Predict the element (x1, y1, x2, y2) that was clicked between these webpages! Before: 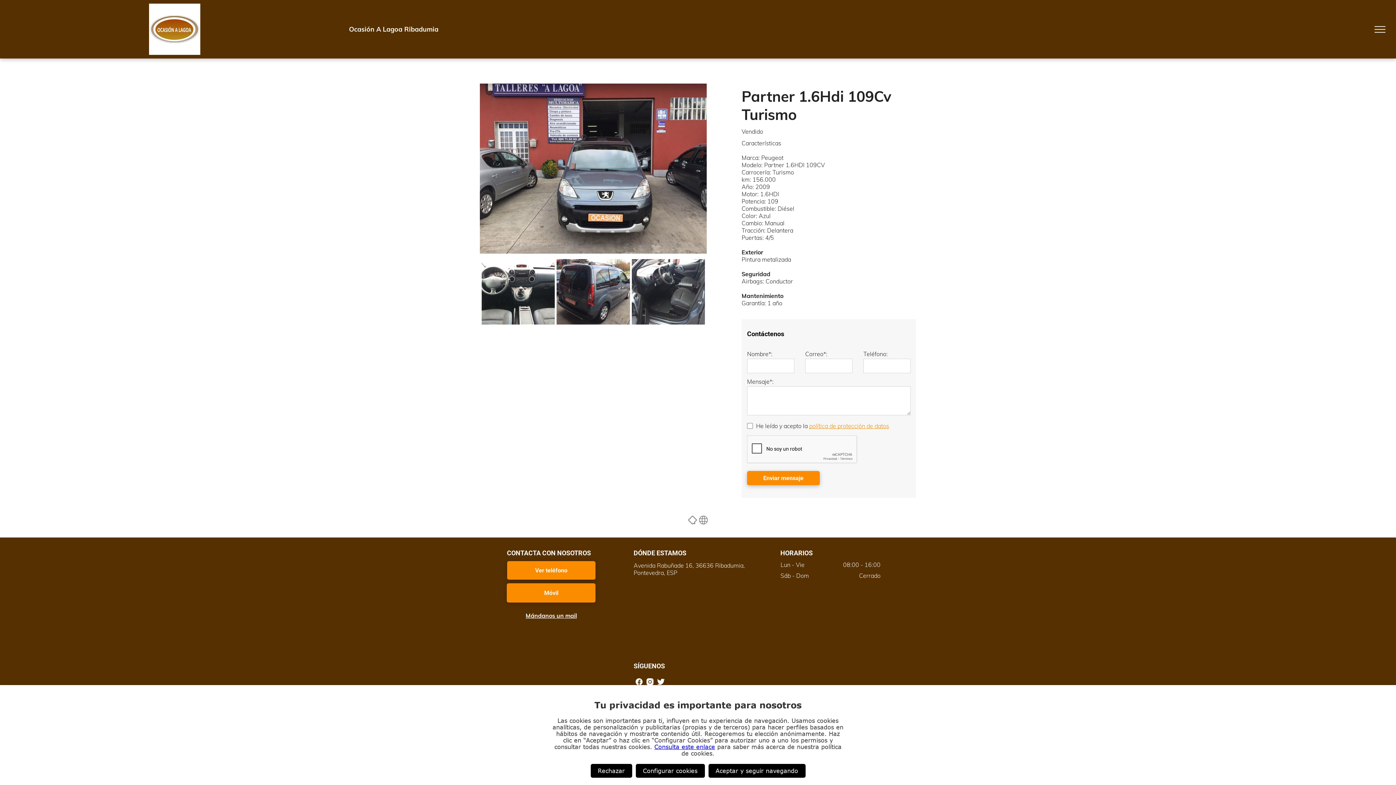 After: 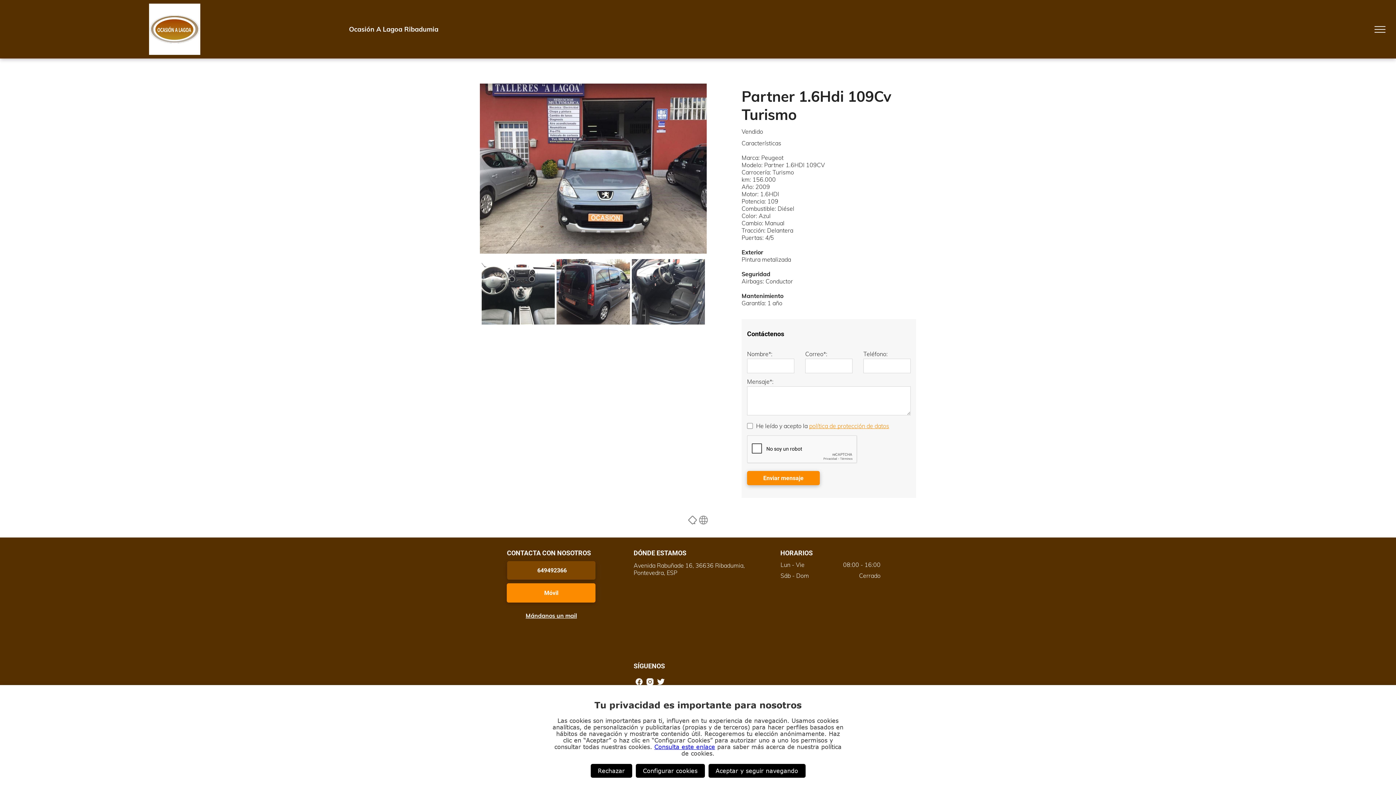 Action: label: Ver teléfono  bbox: (507, 561, 595, 579)